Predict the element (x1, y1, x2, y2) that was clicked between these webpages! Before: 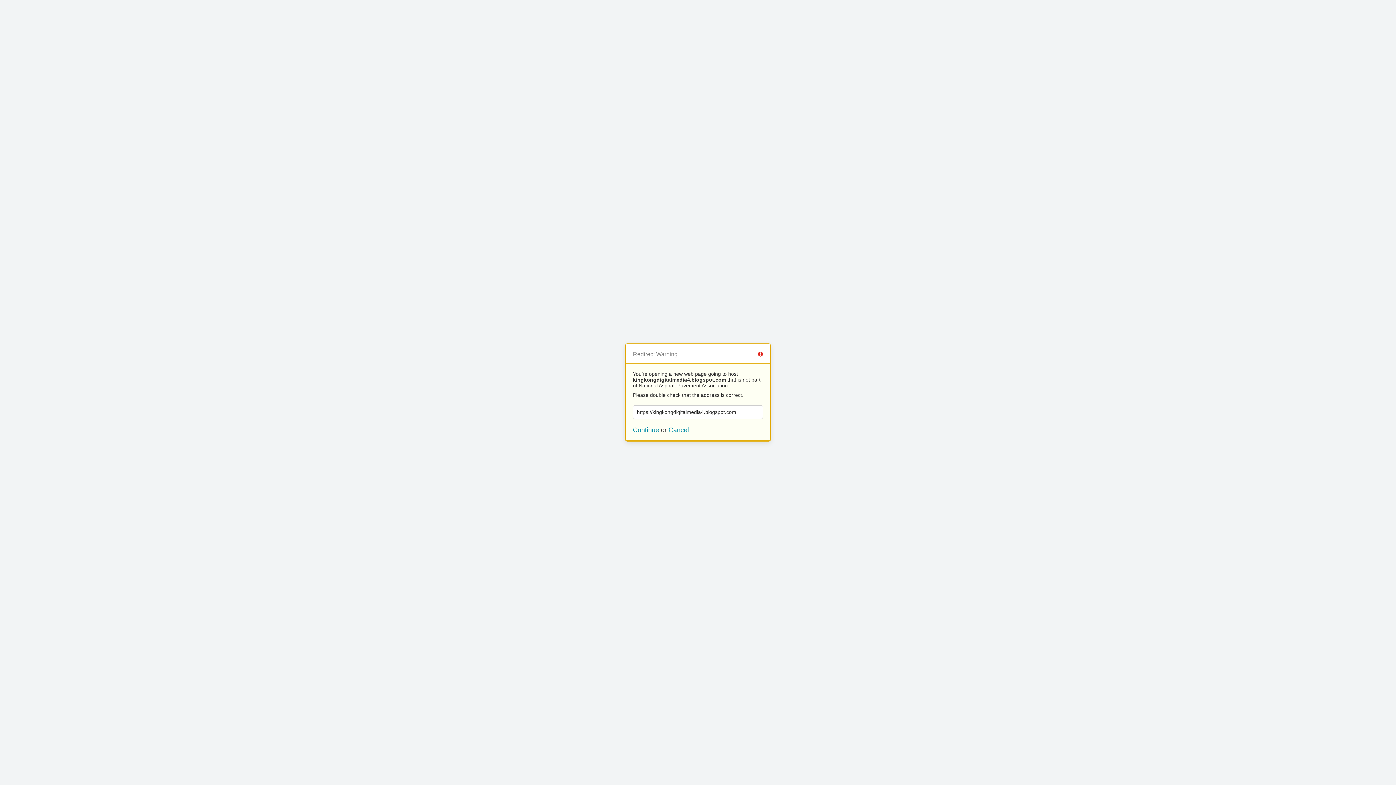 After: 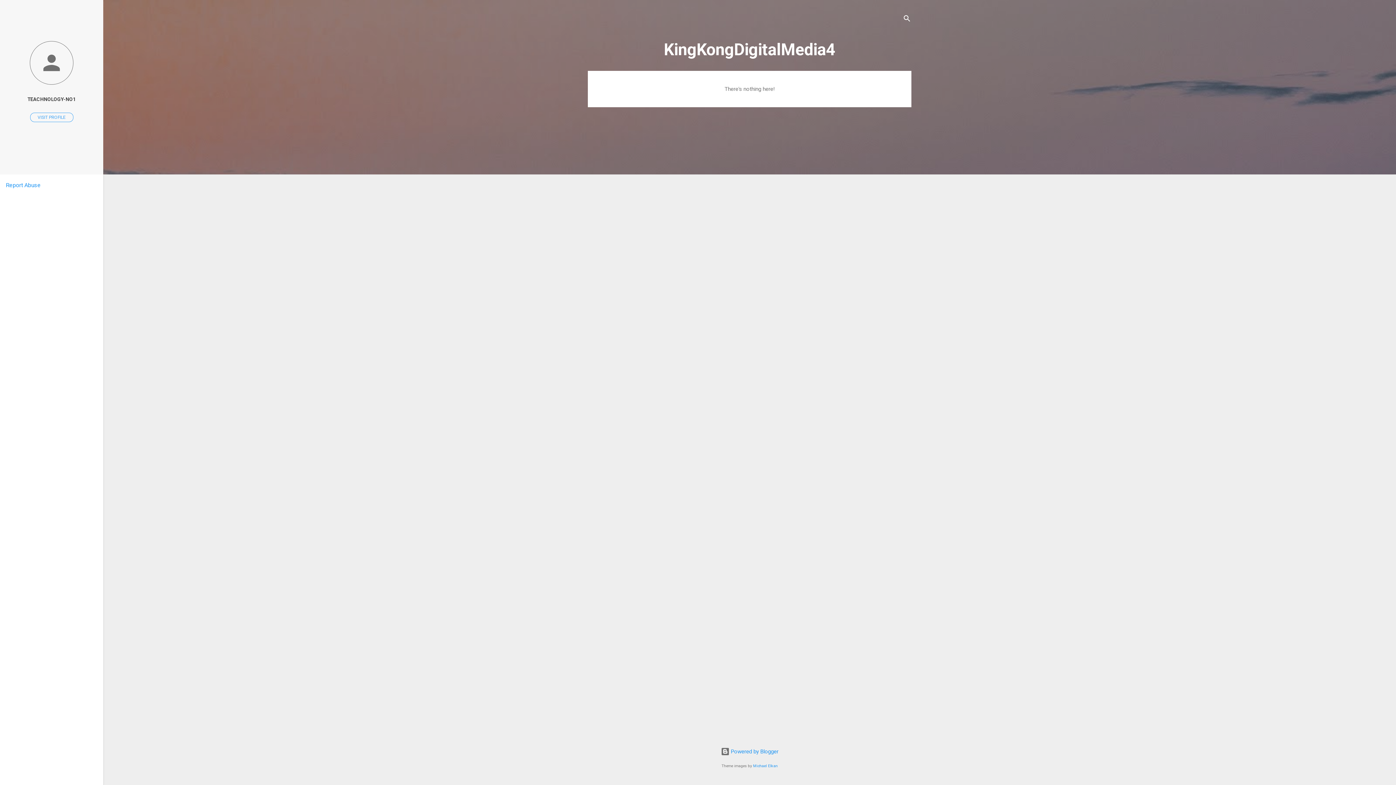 Action: bbox: (633, 426, 659, 433) label: Continue